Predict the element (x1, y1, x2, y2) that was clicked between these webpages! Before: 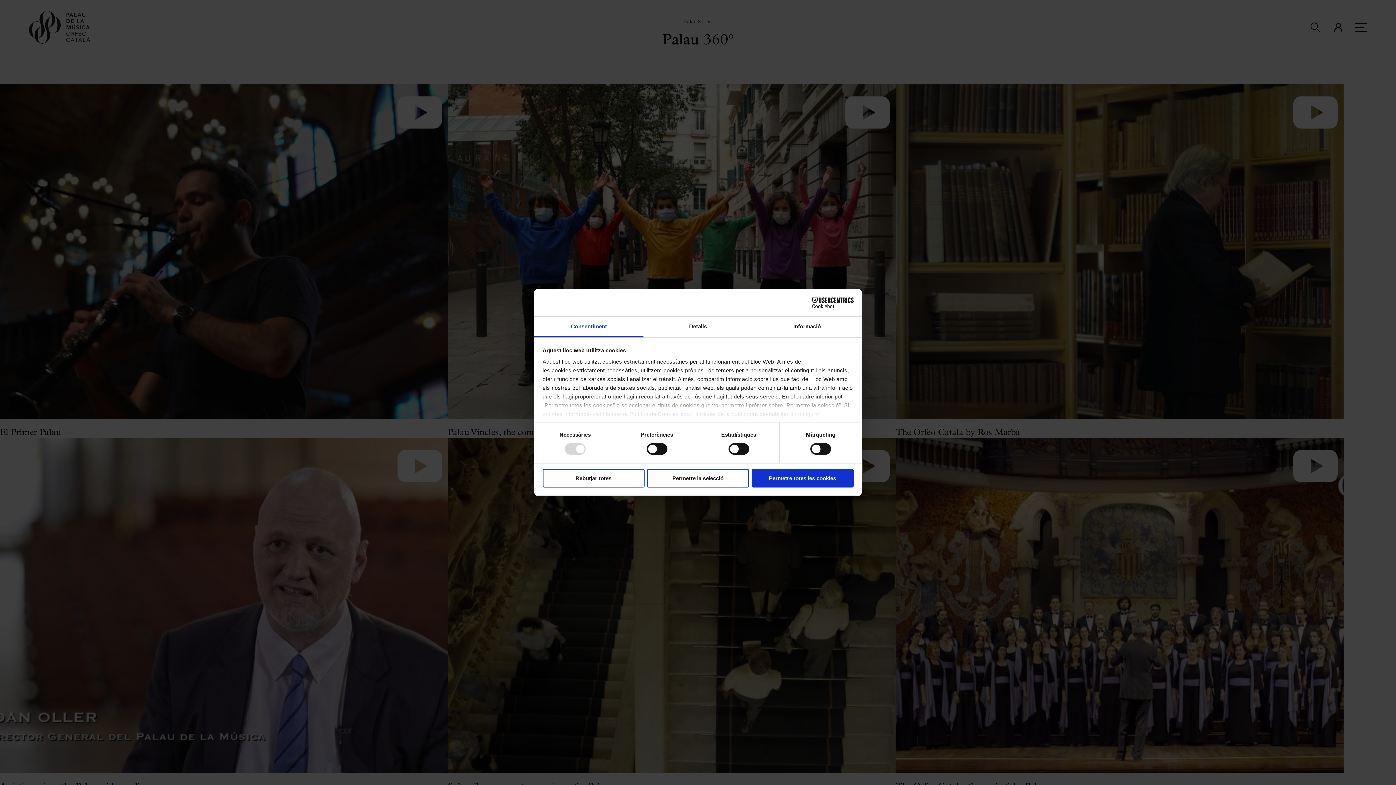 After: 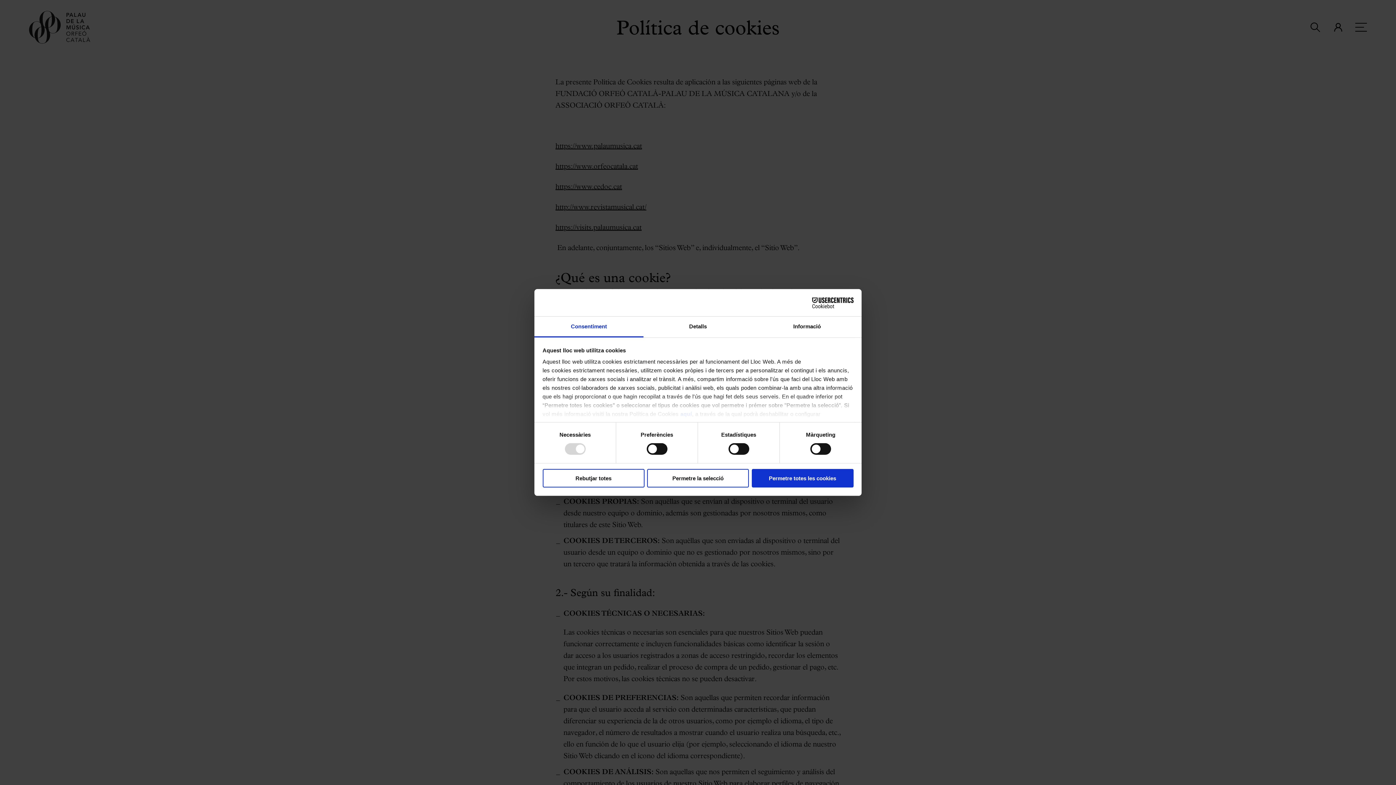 Action: bbox: (680, 411, 692, 417) label: aquí